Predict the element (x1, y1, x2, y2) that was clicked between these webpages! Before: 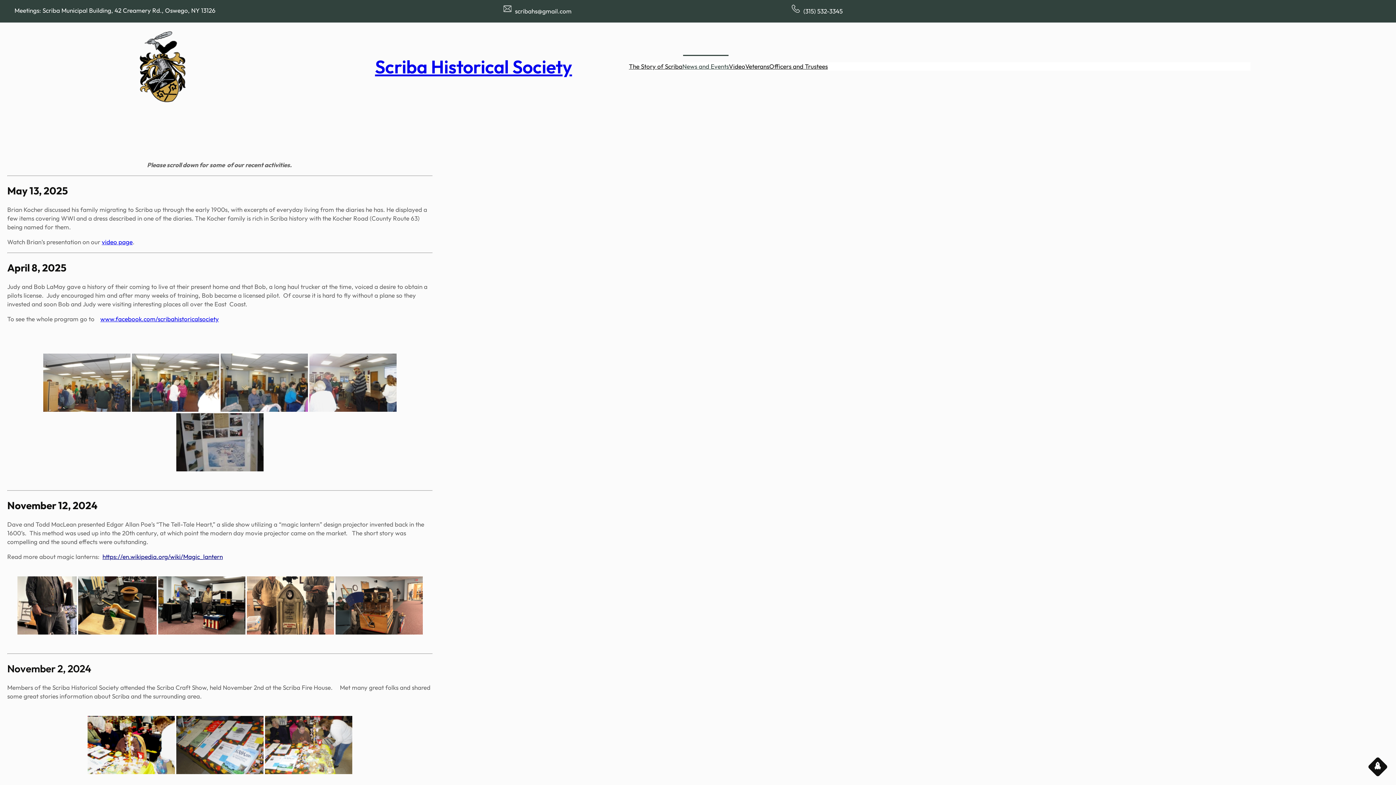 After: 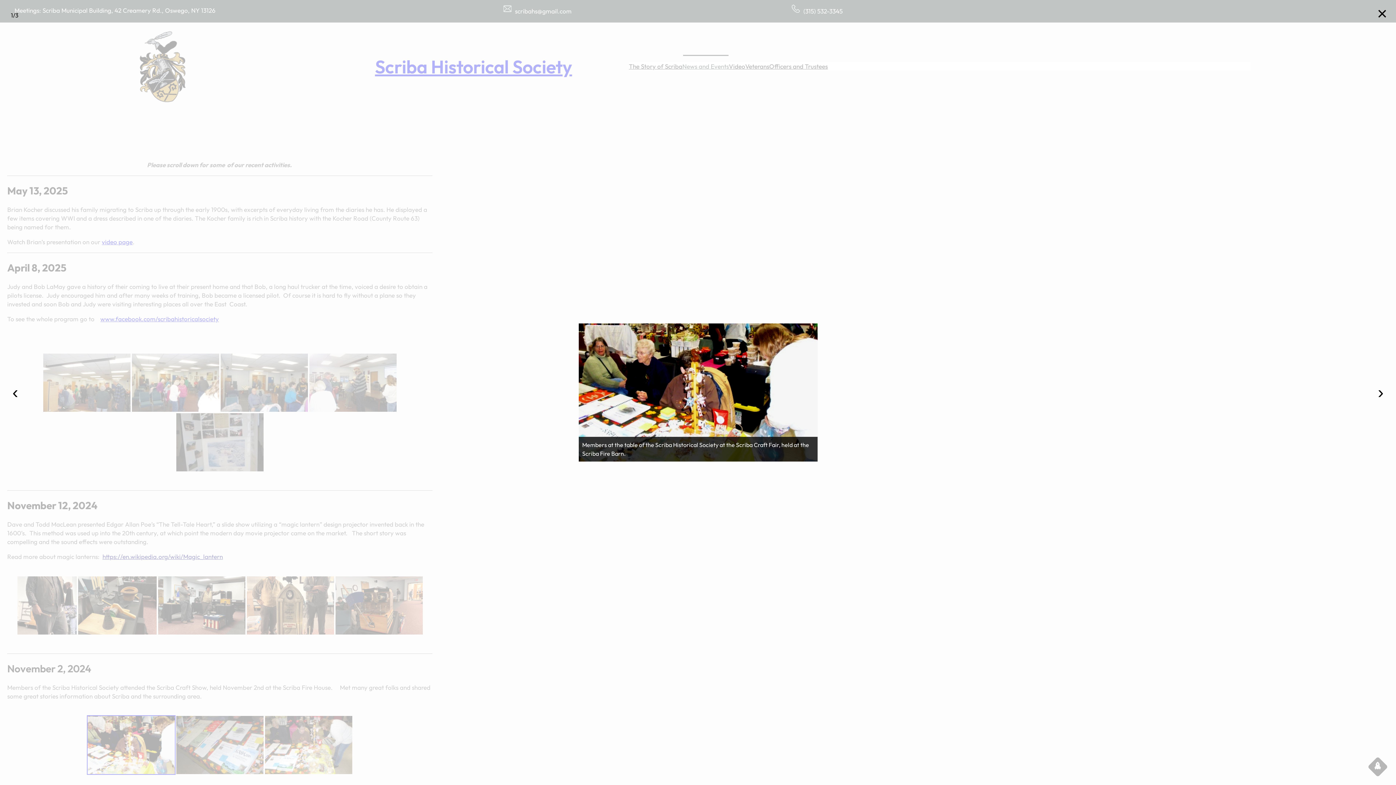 Action: bbox: (87, 716, 174, 774)